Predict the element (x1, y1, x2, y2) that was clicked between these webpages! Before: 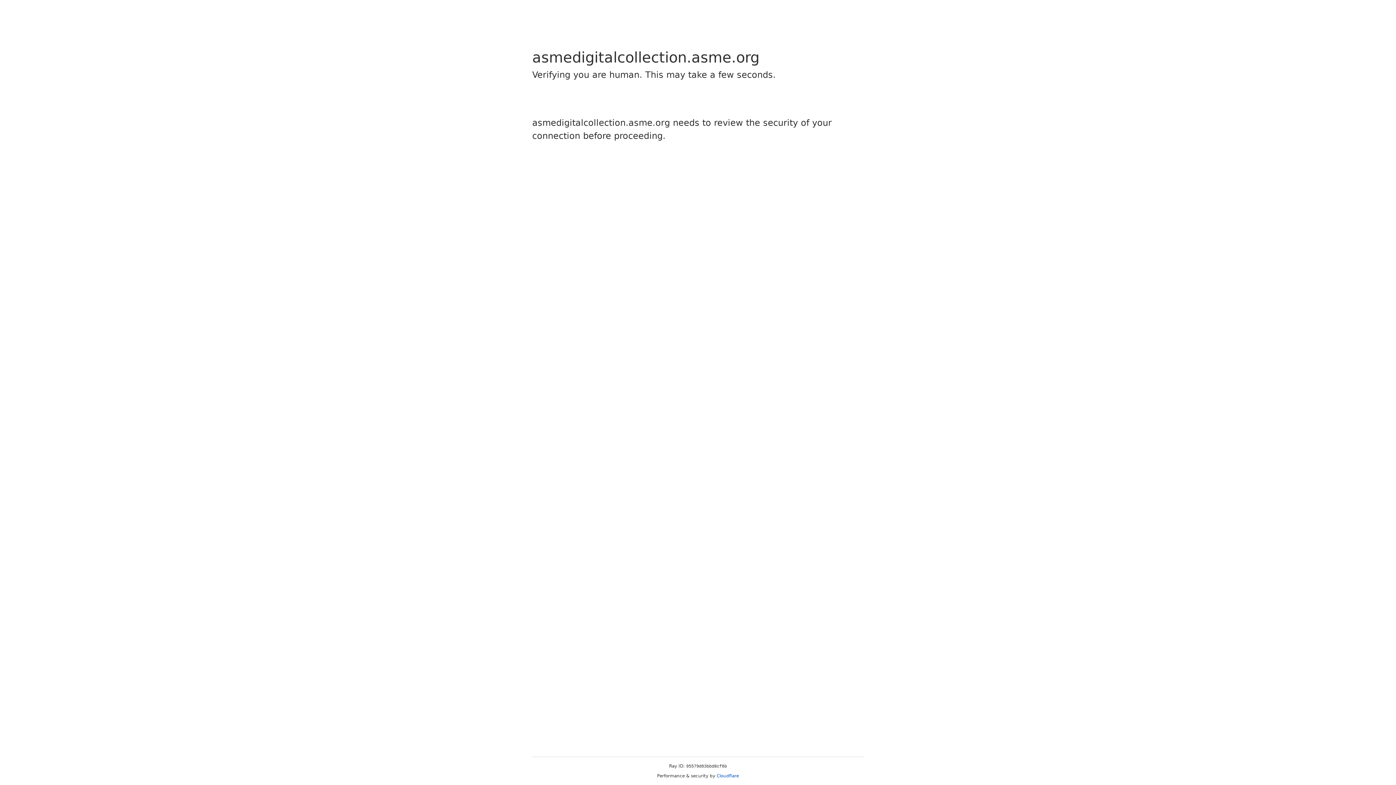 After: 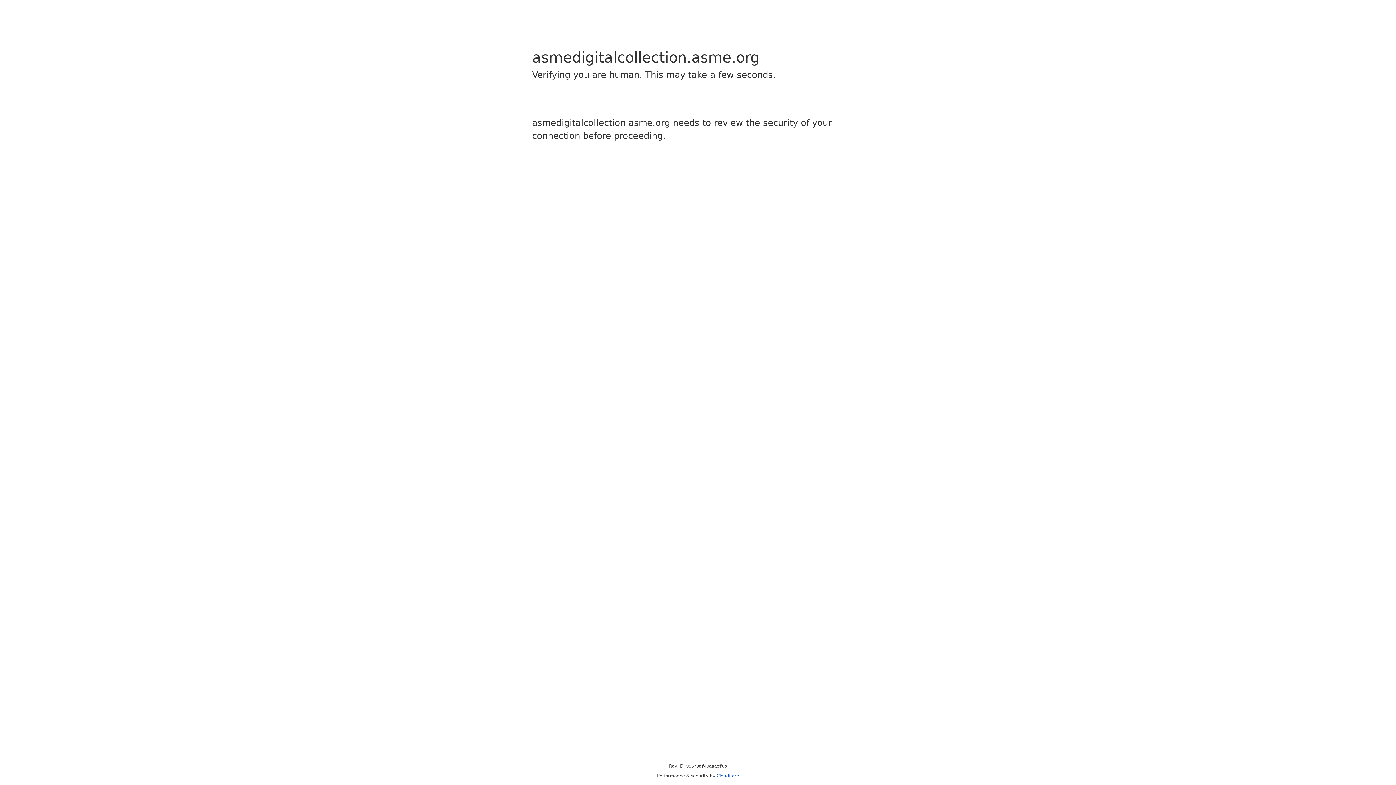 Action: label: Cloudflare bbox: (716, 773, 739, 778)